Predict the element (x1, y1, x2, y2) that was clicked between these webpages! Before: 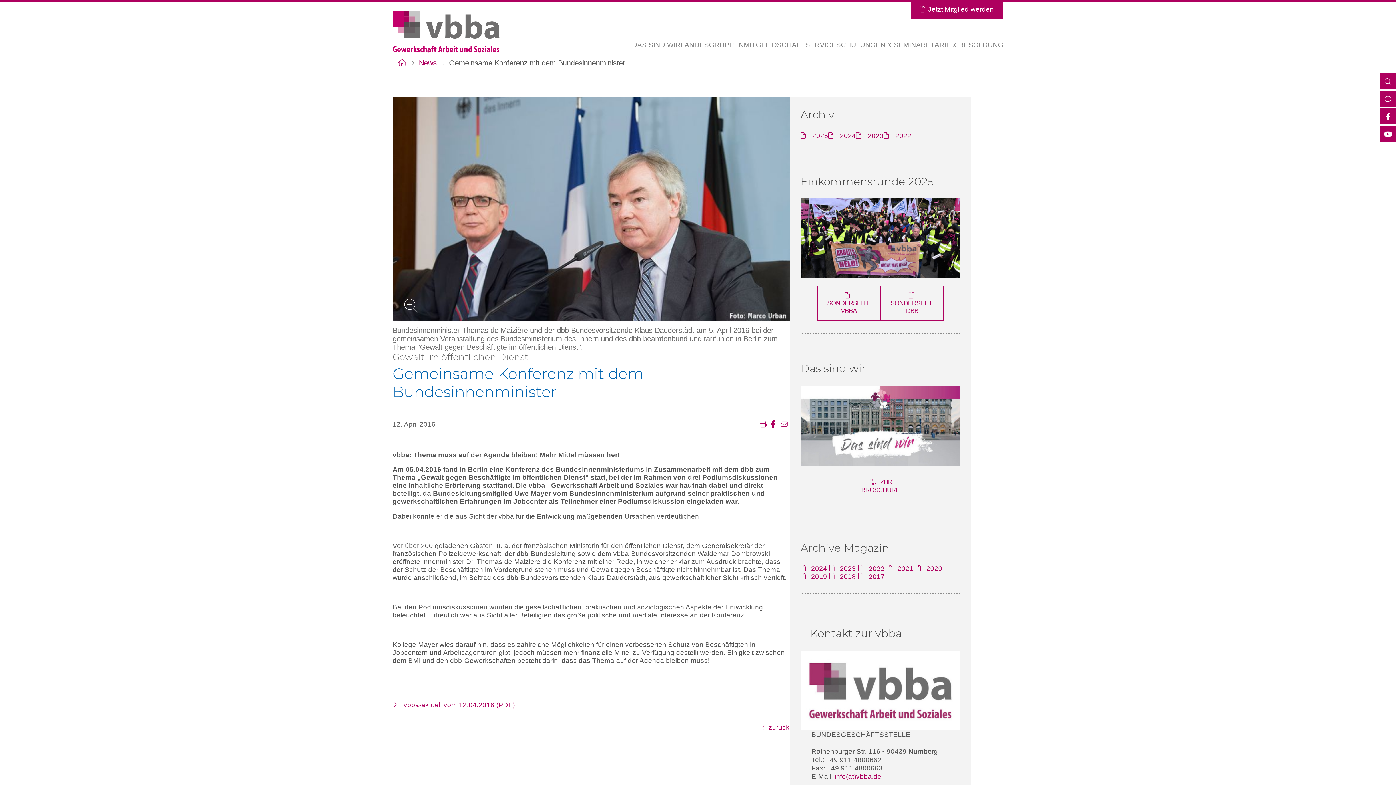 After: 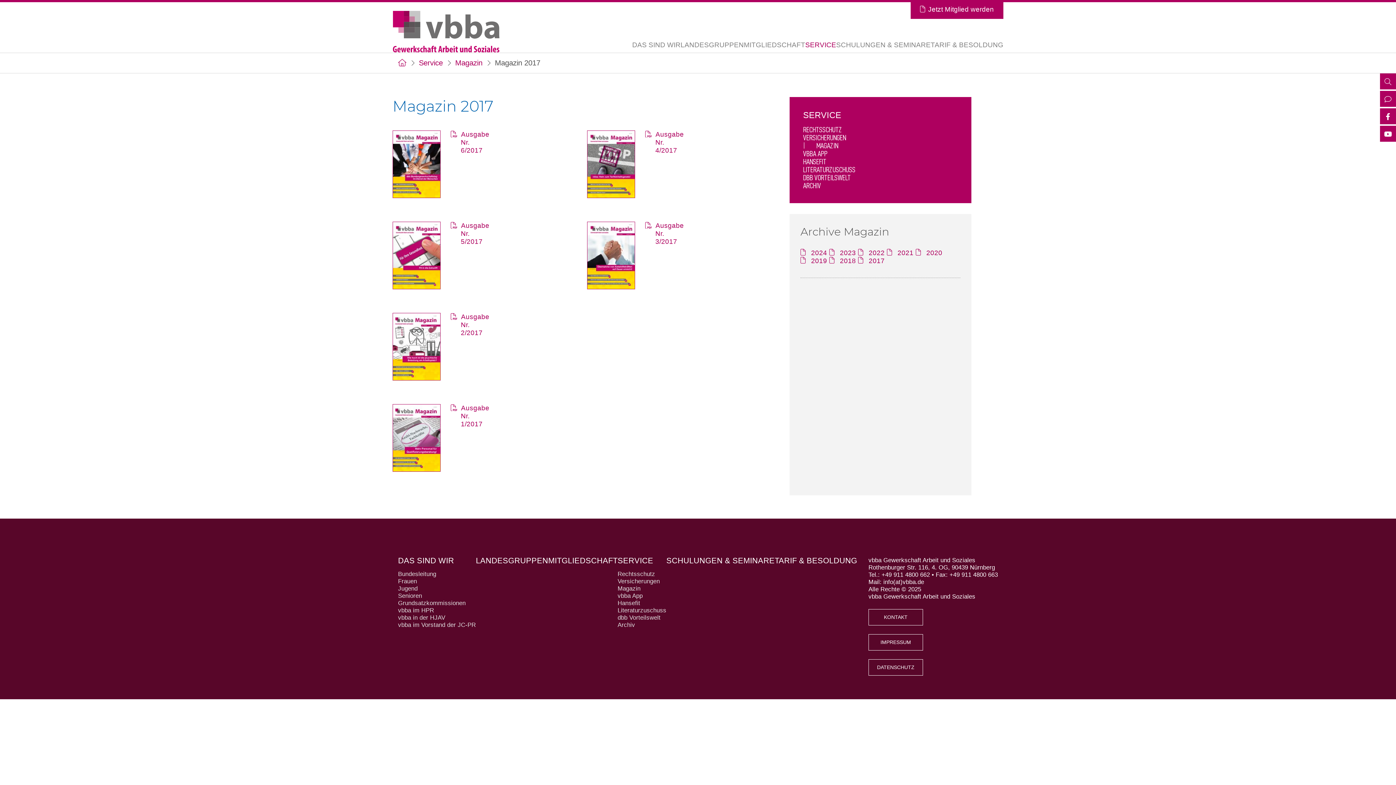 Action: label: 2017 bbox: (858, 573, 887, 581)